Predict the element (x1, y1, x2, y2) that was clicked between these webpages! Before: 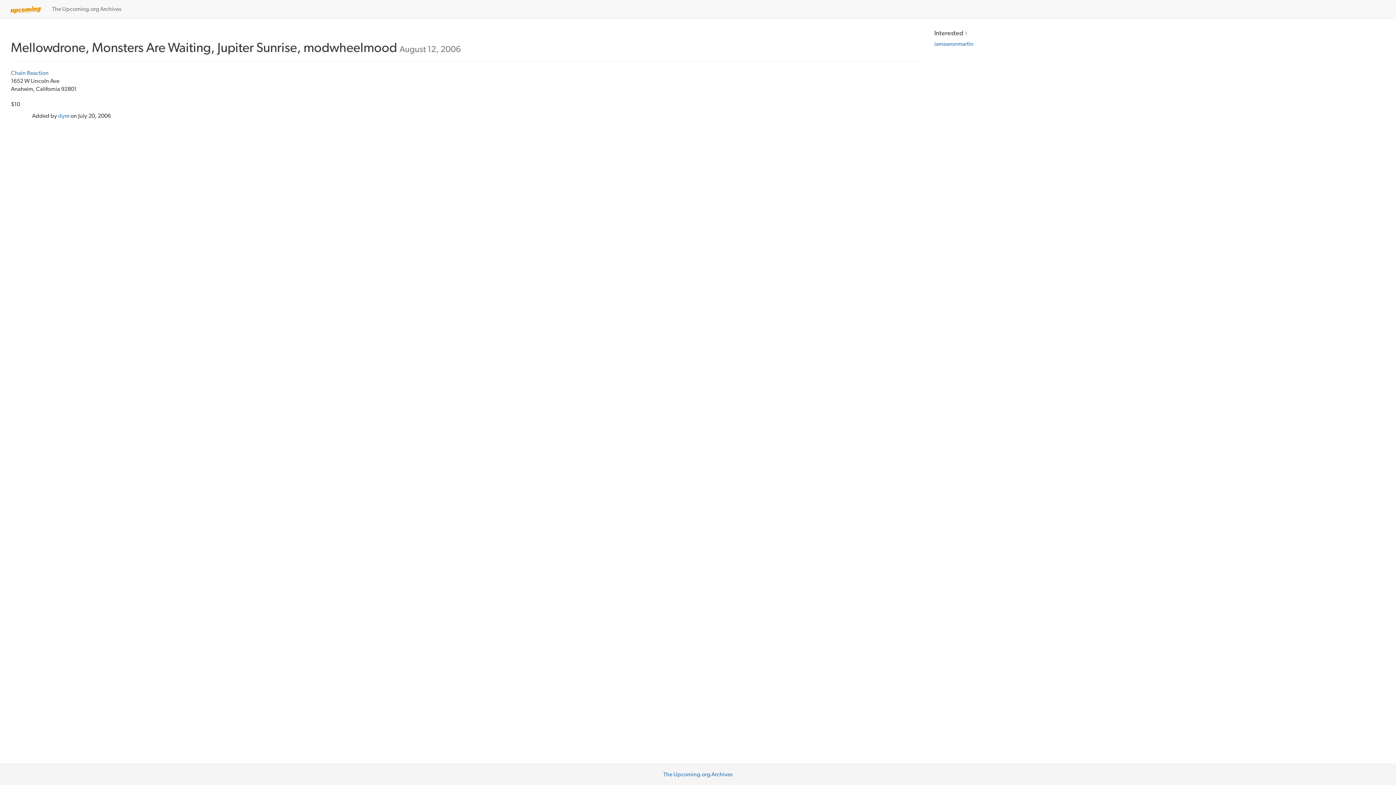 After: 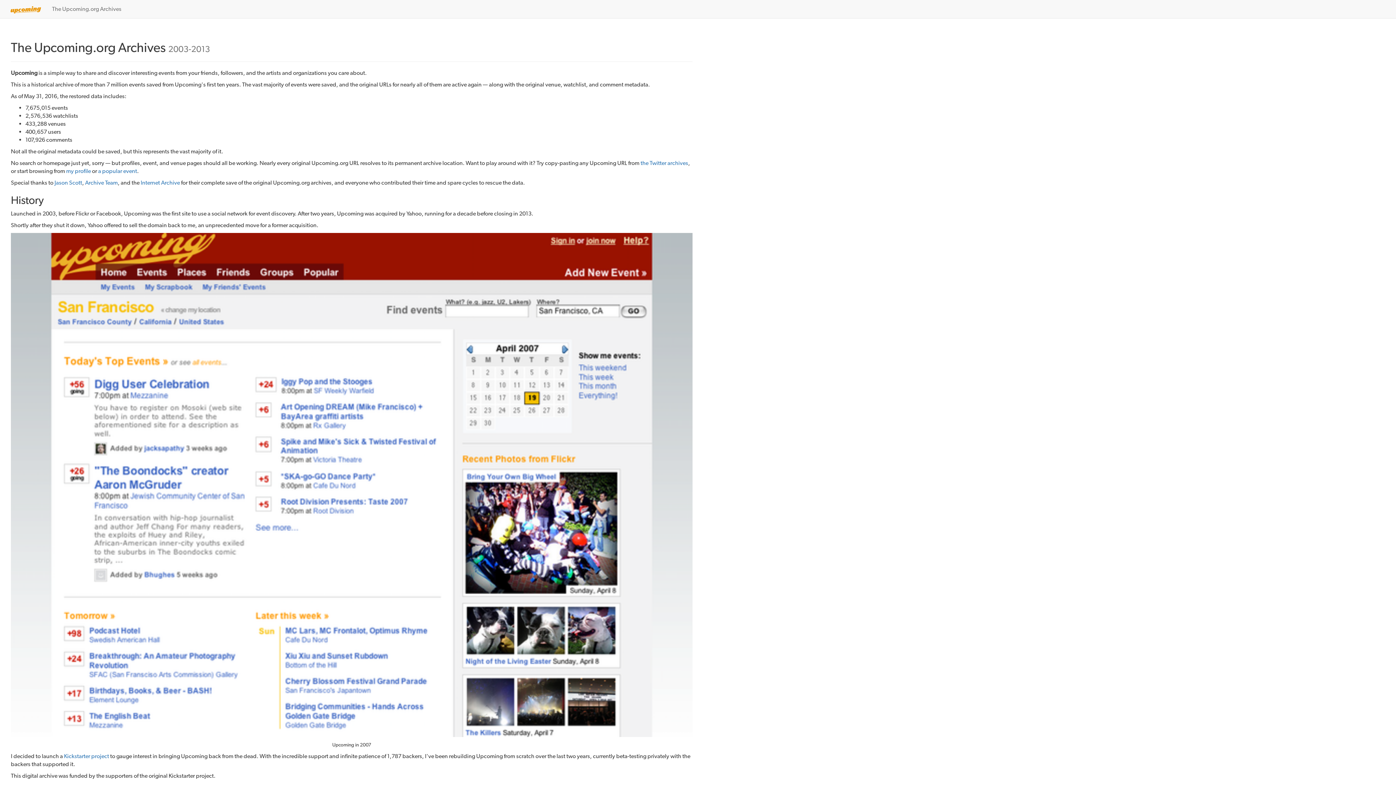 Action: bbox: (0, 0, 46, 18)